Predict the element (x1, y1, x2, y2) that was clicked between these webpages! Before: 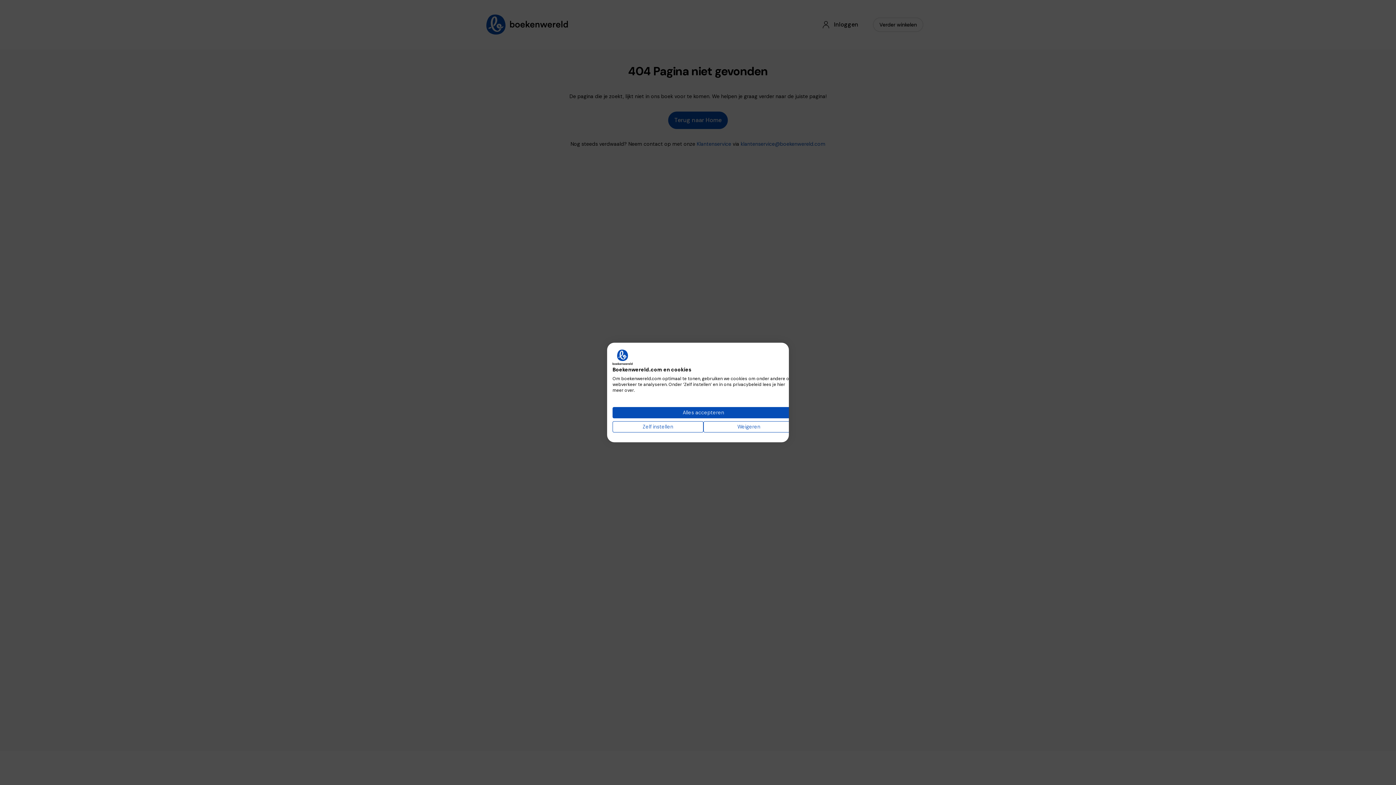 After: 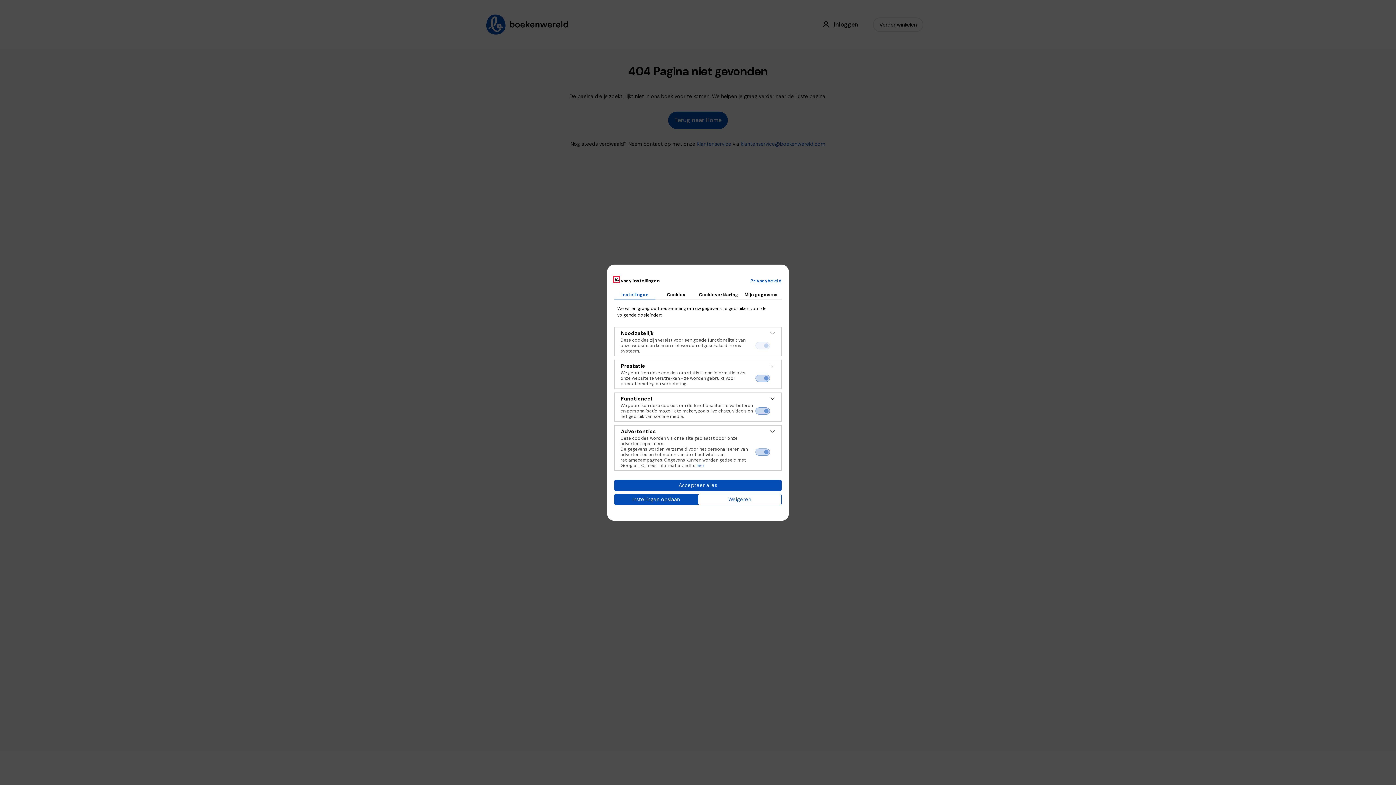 Action: label: Pas cookie voorkeuren aan bbox: (612, 421, 703, 432)